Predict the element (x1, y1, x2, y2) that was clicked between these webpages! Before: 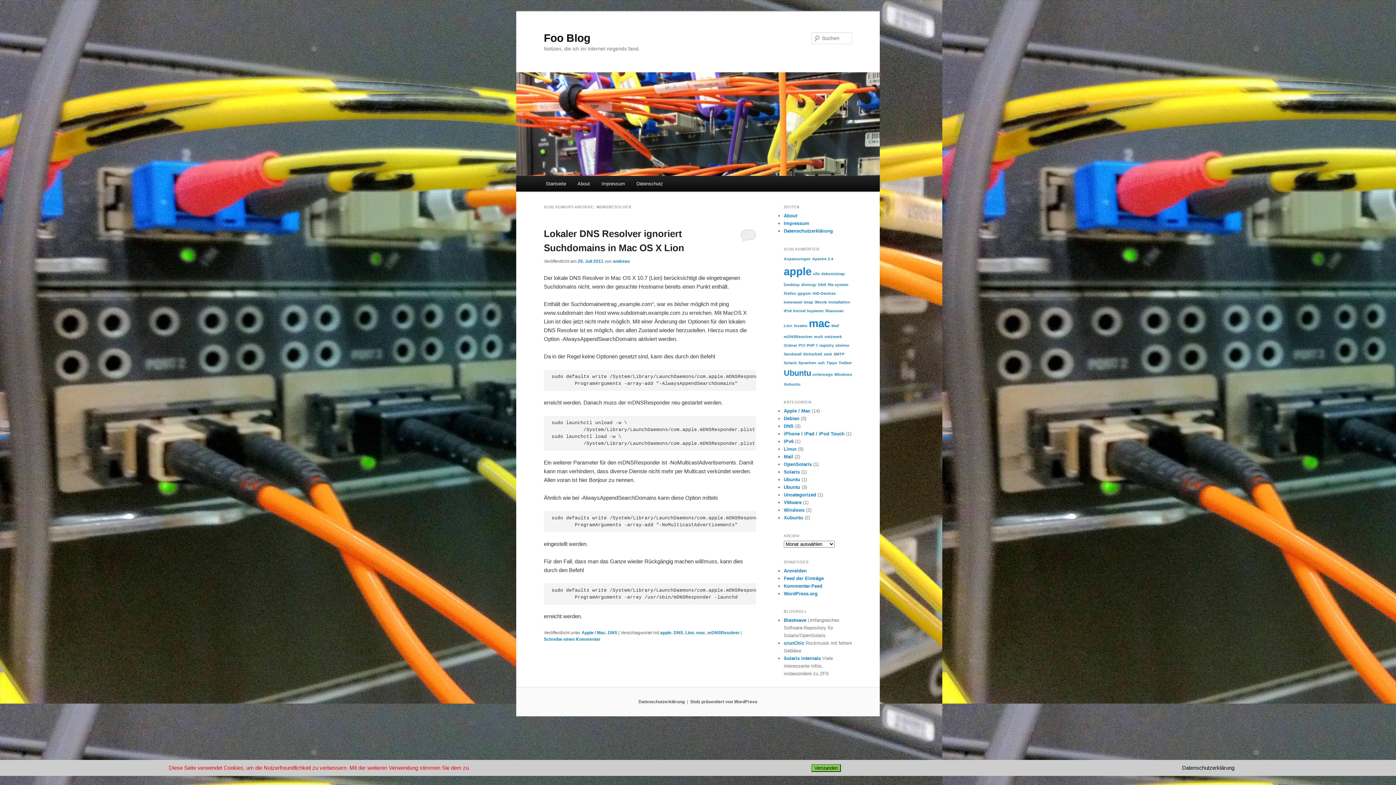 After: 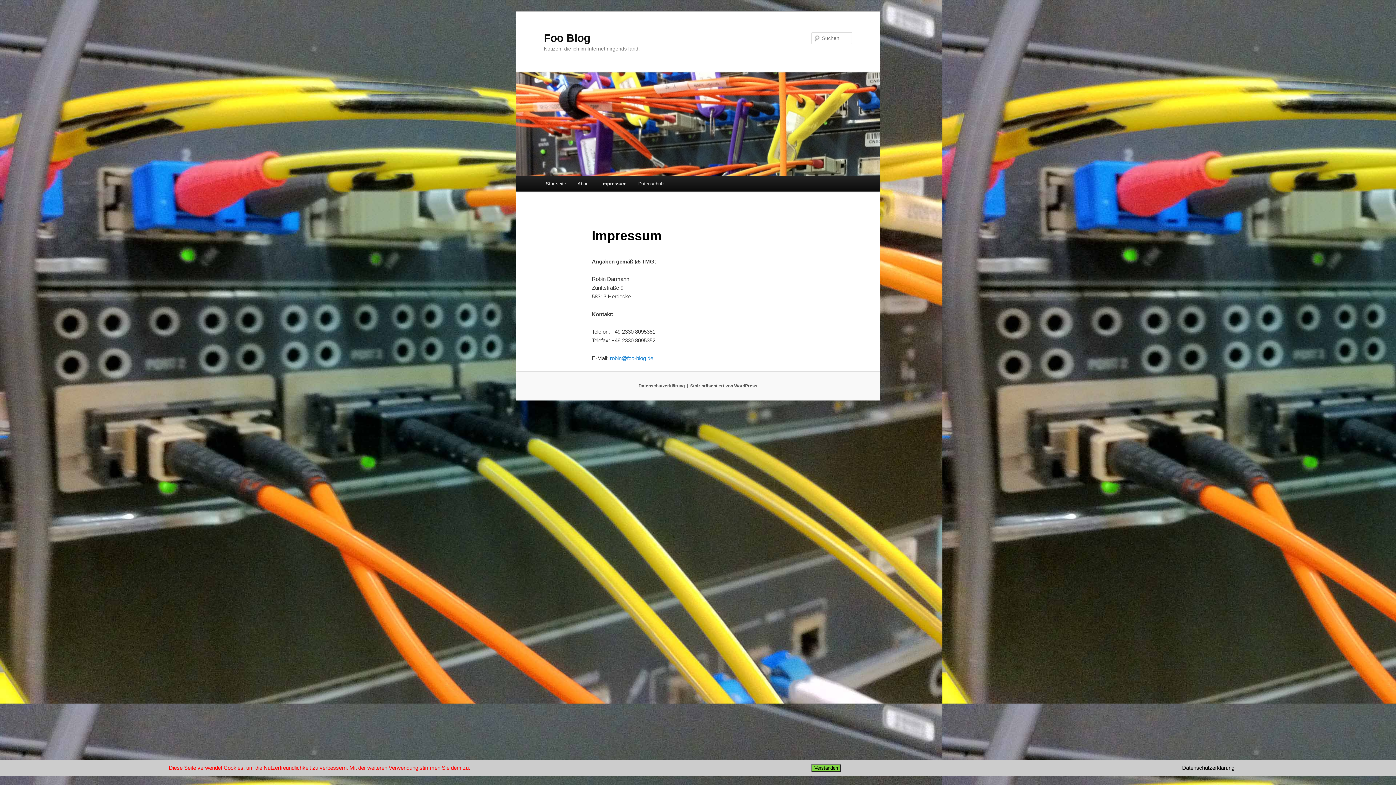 Action: bbox: (595, 176, 630, 191) label: Impressum